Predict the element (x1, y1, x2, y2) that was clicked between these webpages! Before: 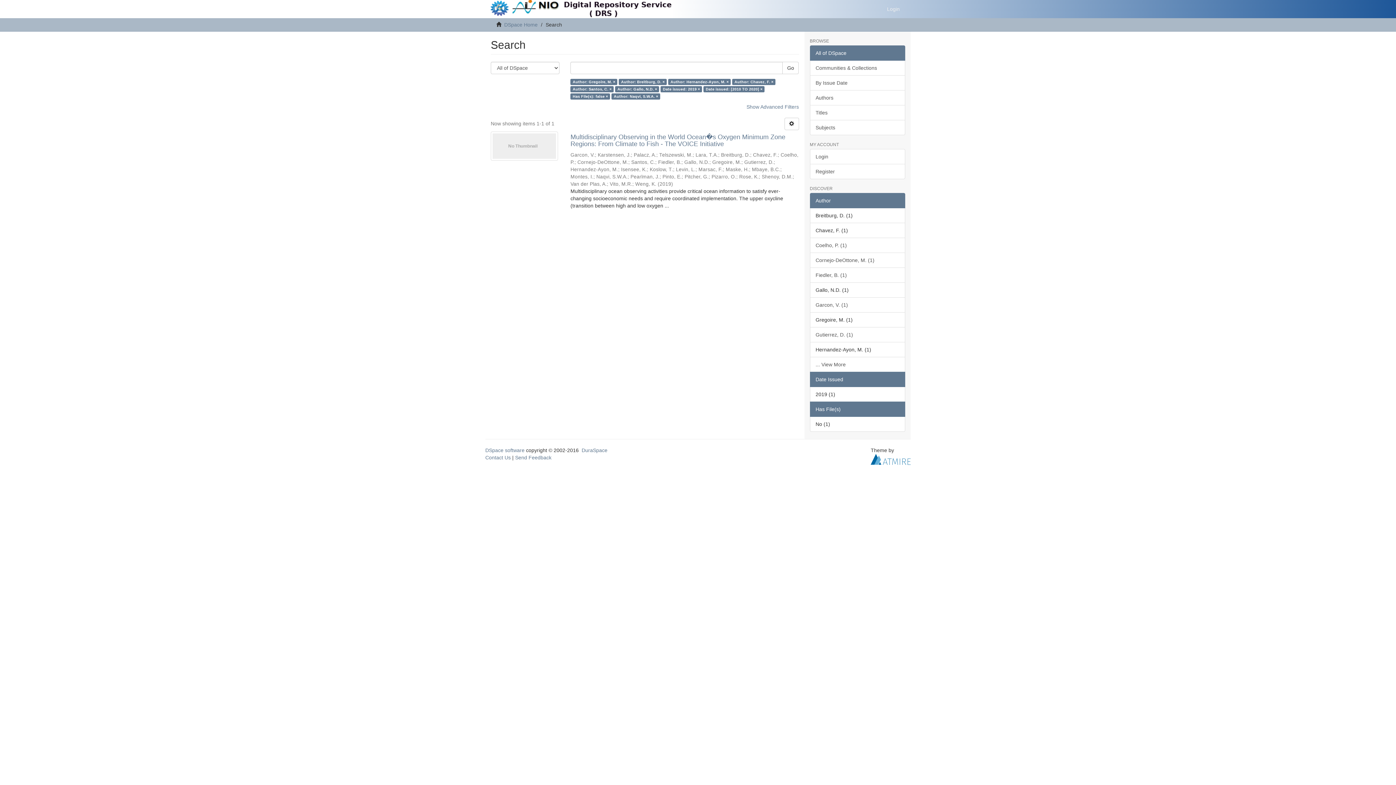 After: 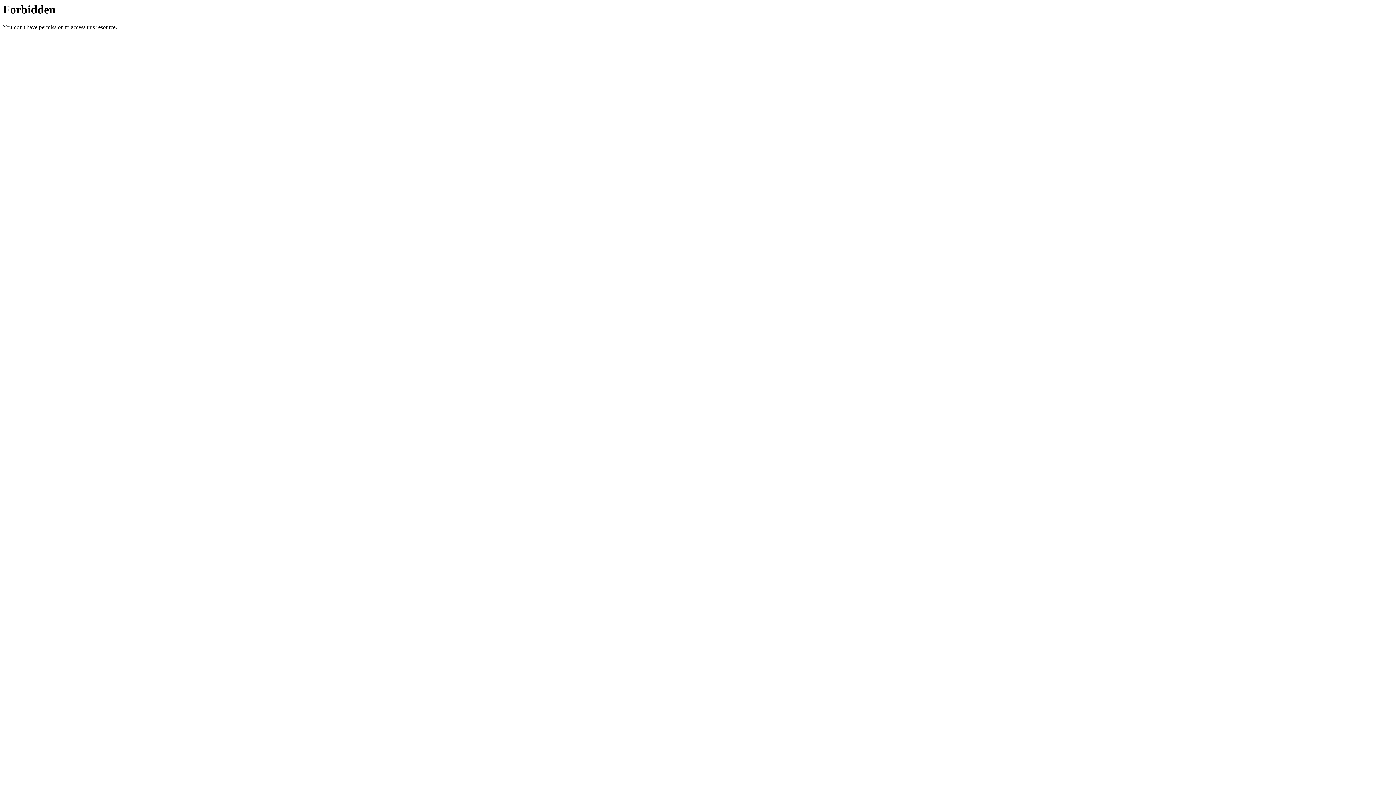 Action: bbox: (810, 149, 905, 164) label: Login